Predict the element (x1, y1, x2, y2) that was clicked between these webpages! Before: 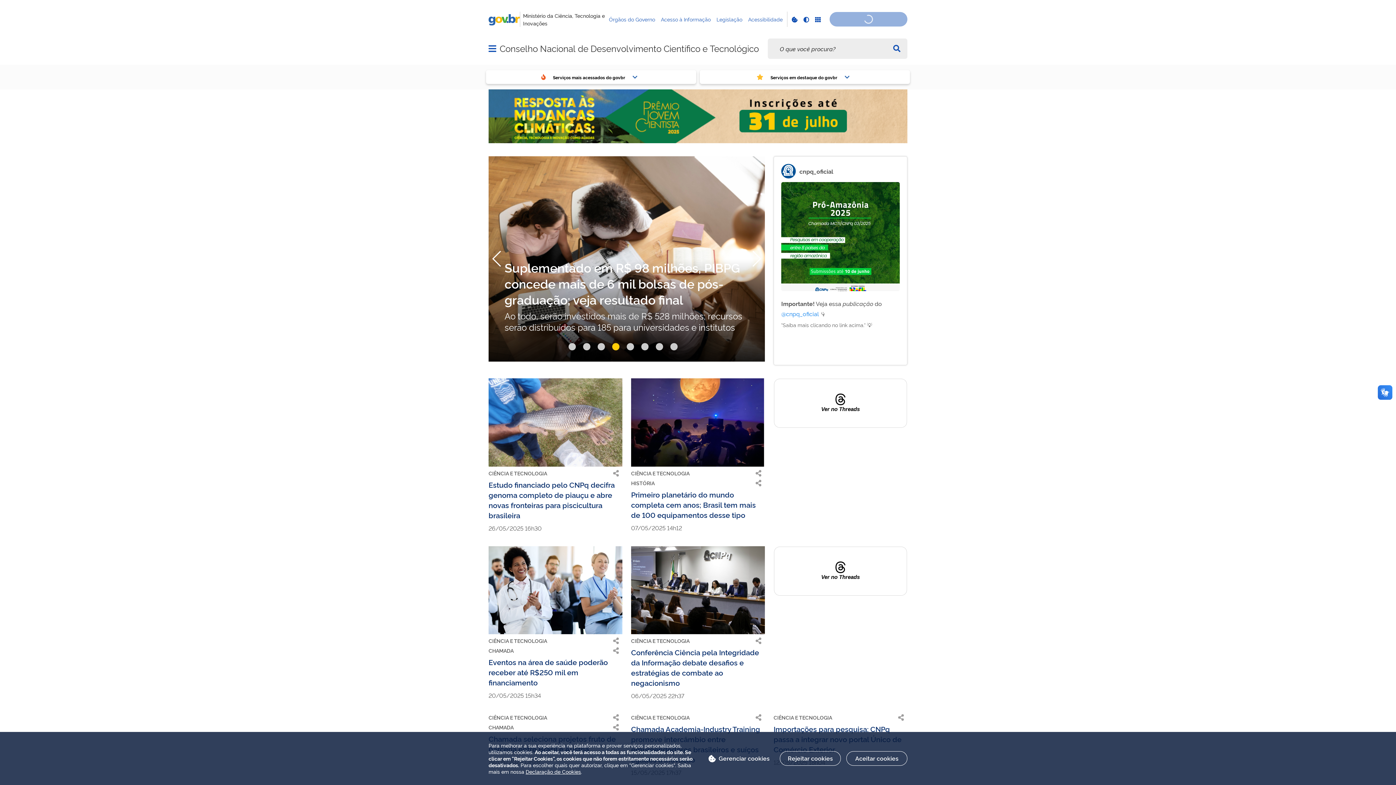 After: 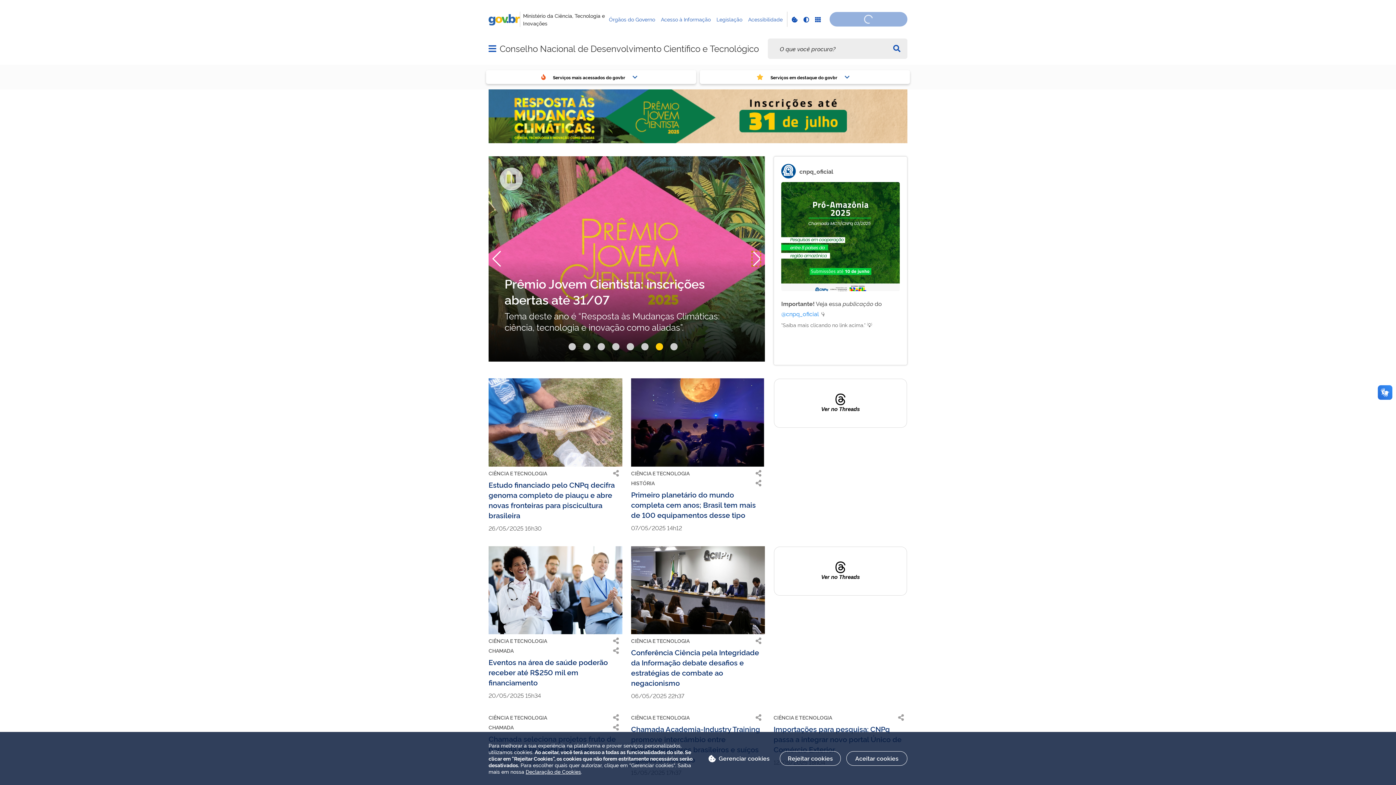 Action: label: Próximo bbox: (751, 251, 761, 267)